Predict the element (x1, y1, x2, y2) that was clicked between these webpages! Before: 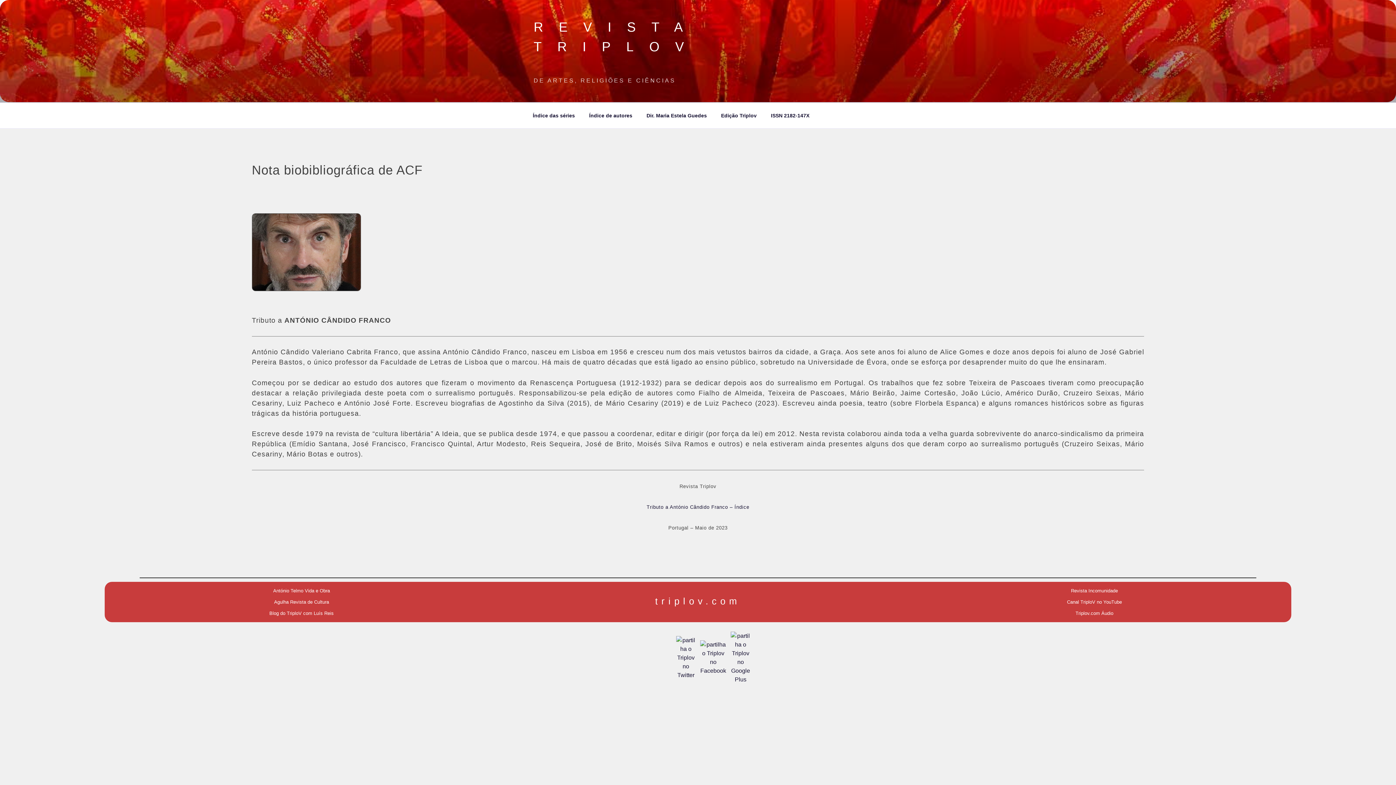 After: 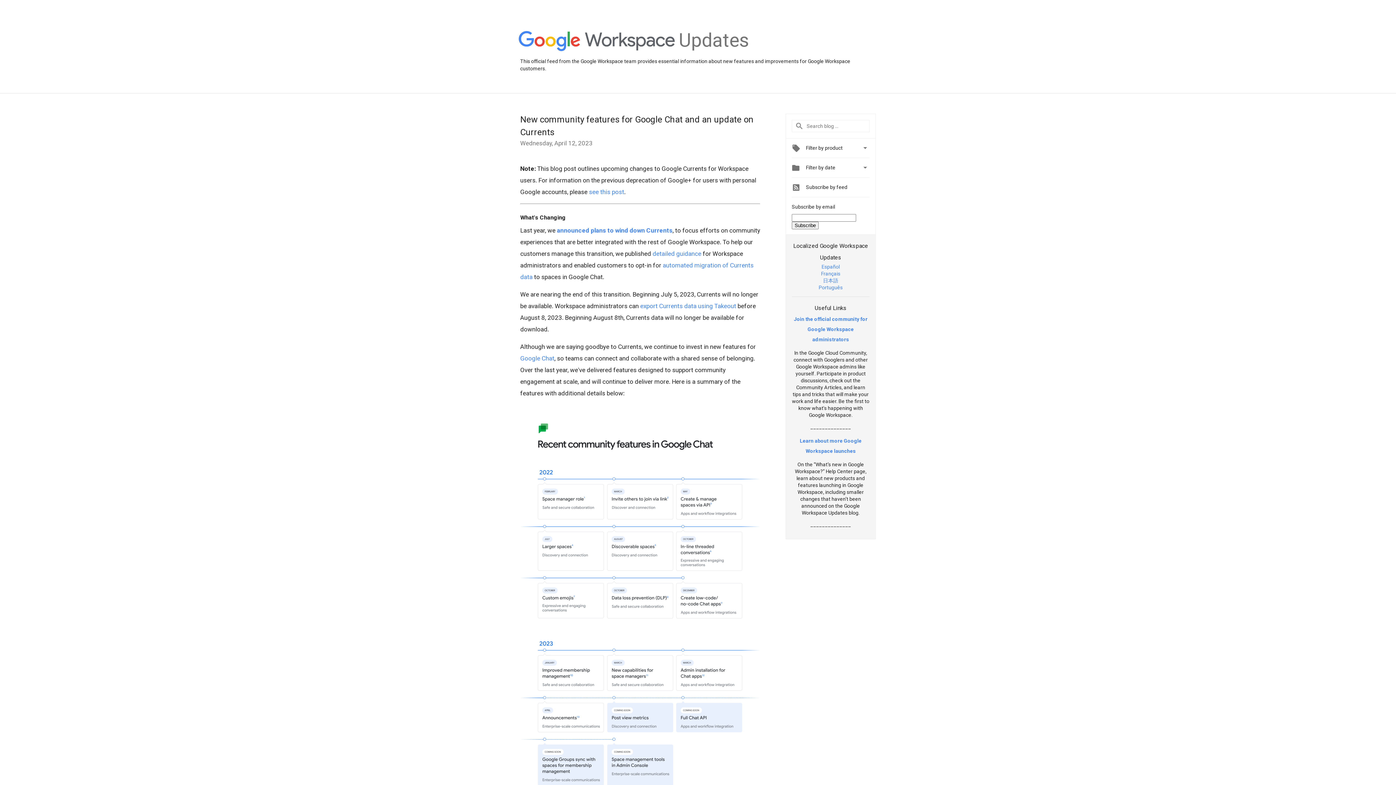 Action: bbox: (731, 676, 750, 683)